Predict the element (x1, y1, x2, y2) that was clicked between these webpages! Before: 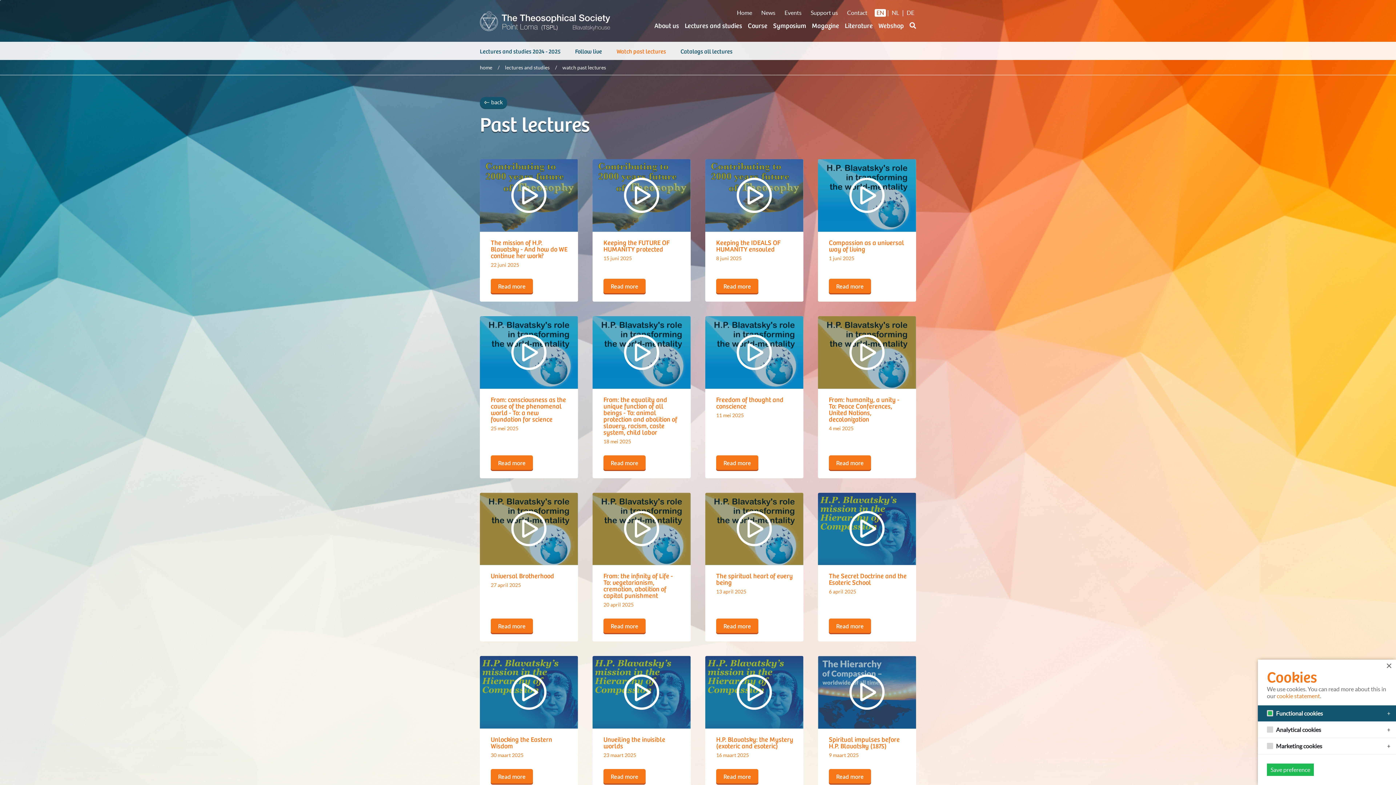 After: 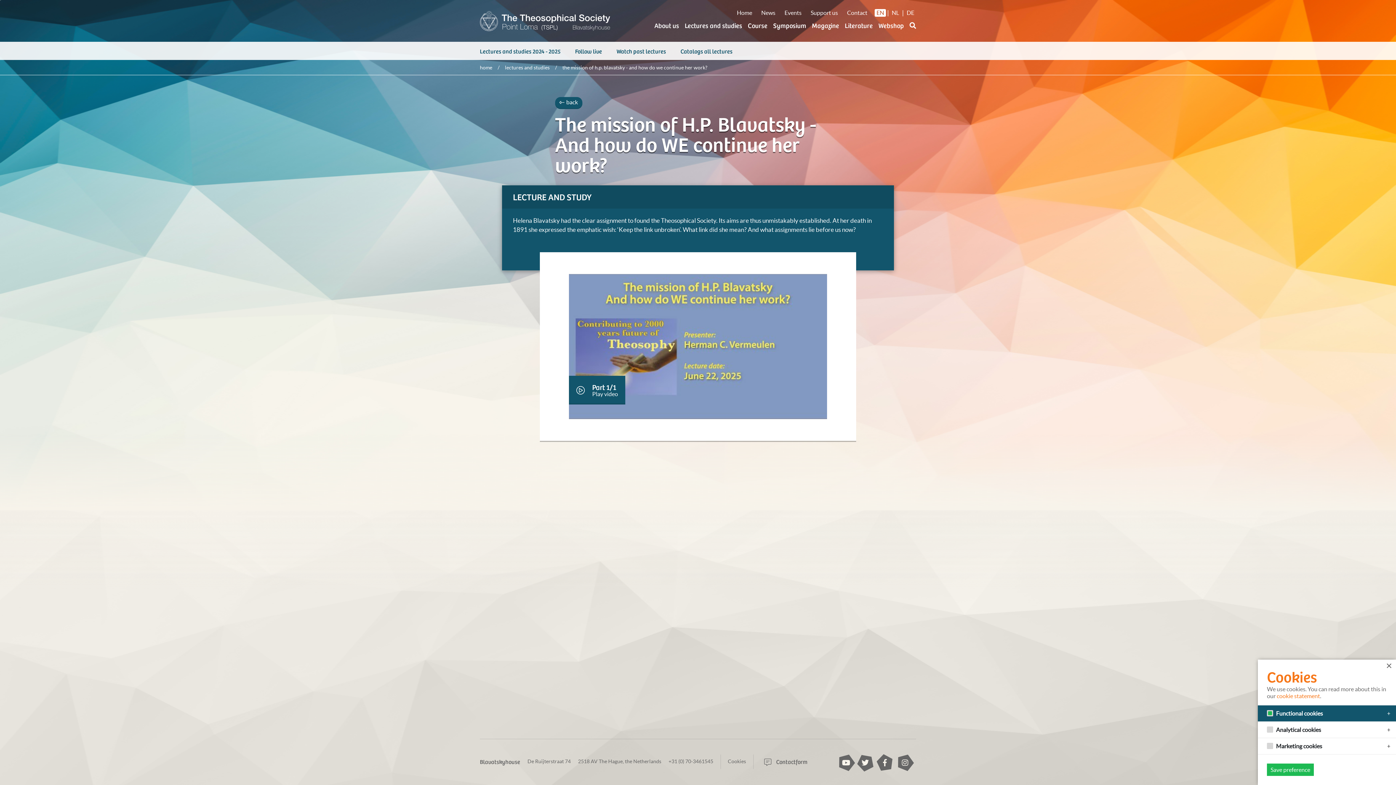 Action: label: The mission of H.P. Blavatsky - And how do WE continue her work?
22 juni 2025

Read more bbox: (480, 159, 578, 301)